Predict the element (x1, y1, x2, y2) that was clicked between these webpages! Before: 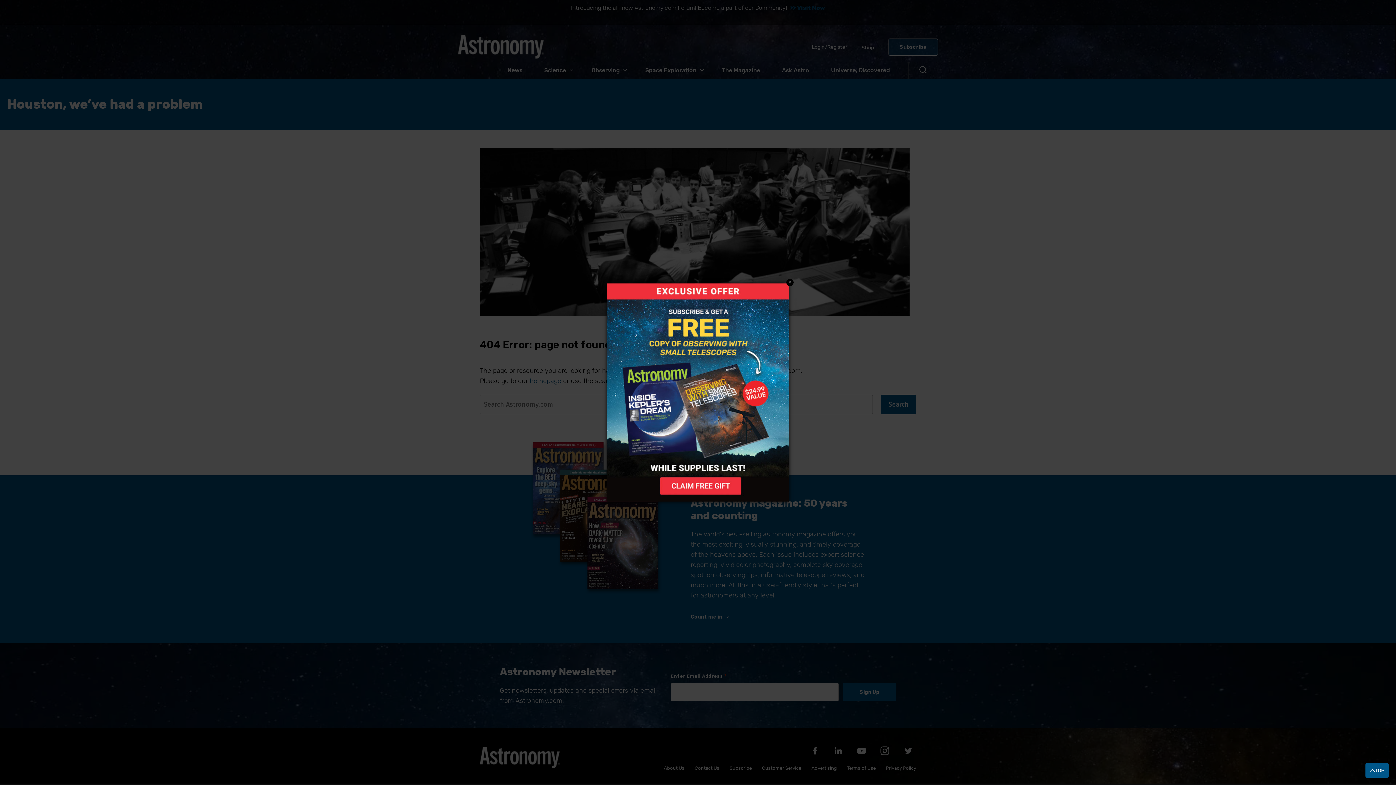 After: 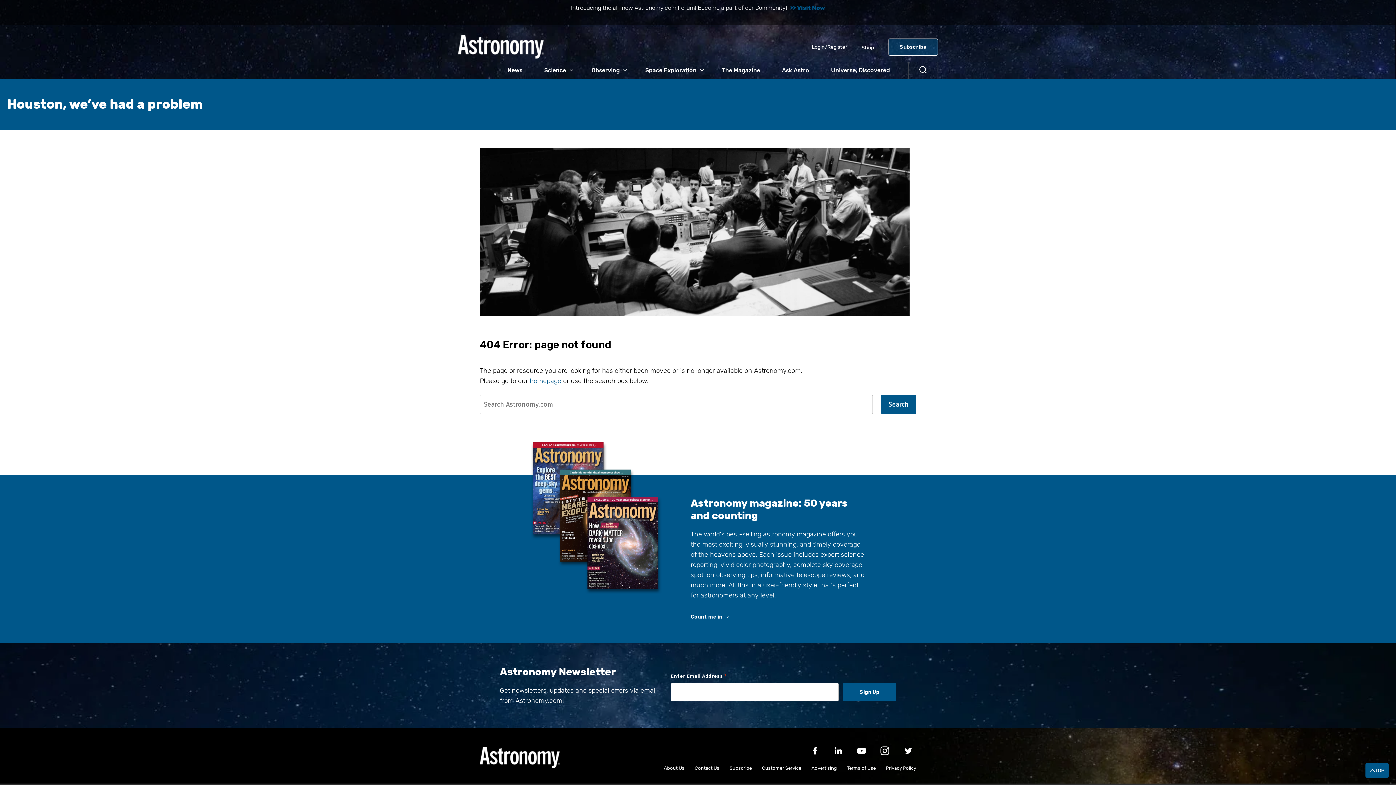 Action: bbox: (786, 278, 793, 286) label: Close